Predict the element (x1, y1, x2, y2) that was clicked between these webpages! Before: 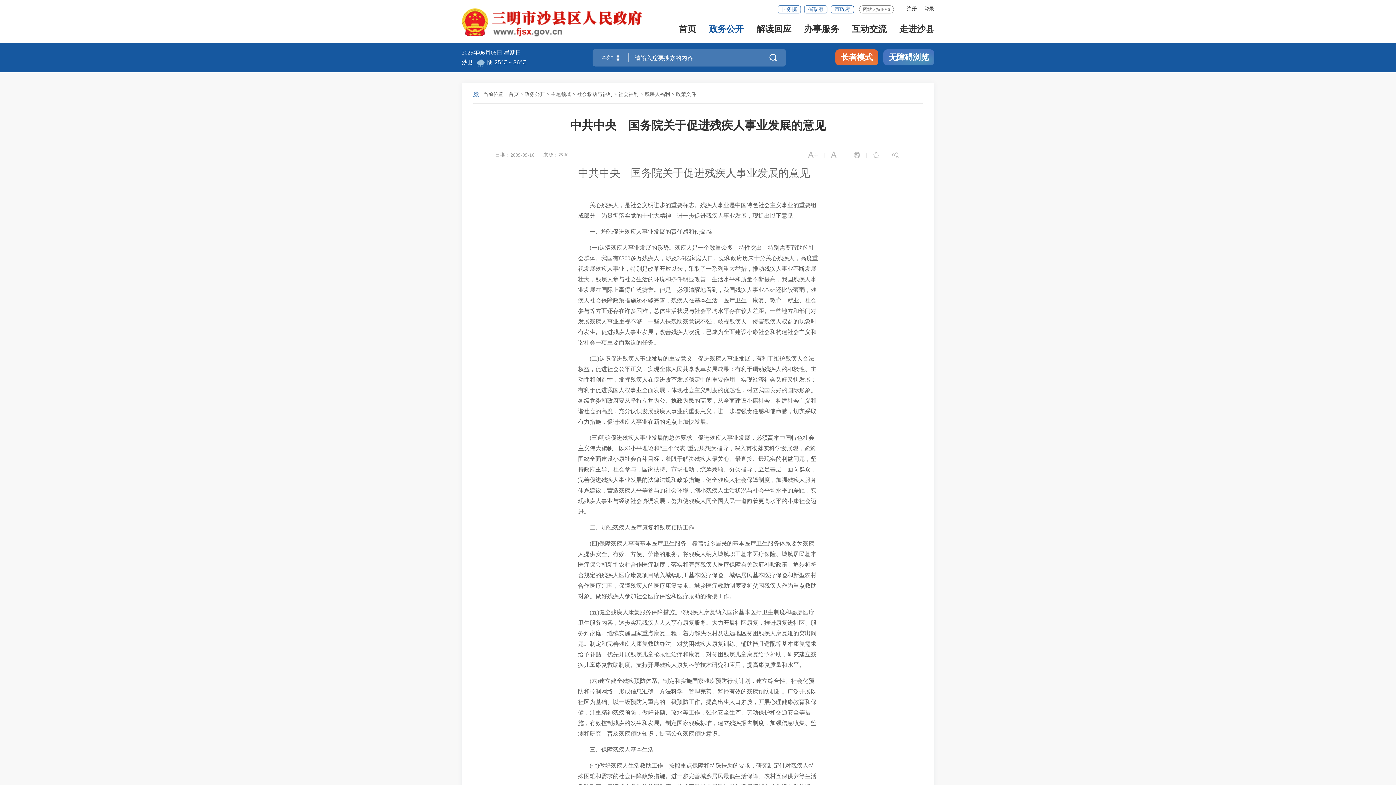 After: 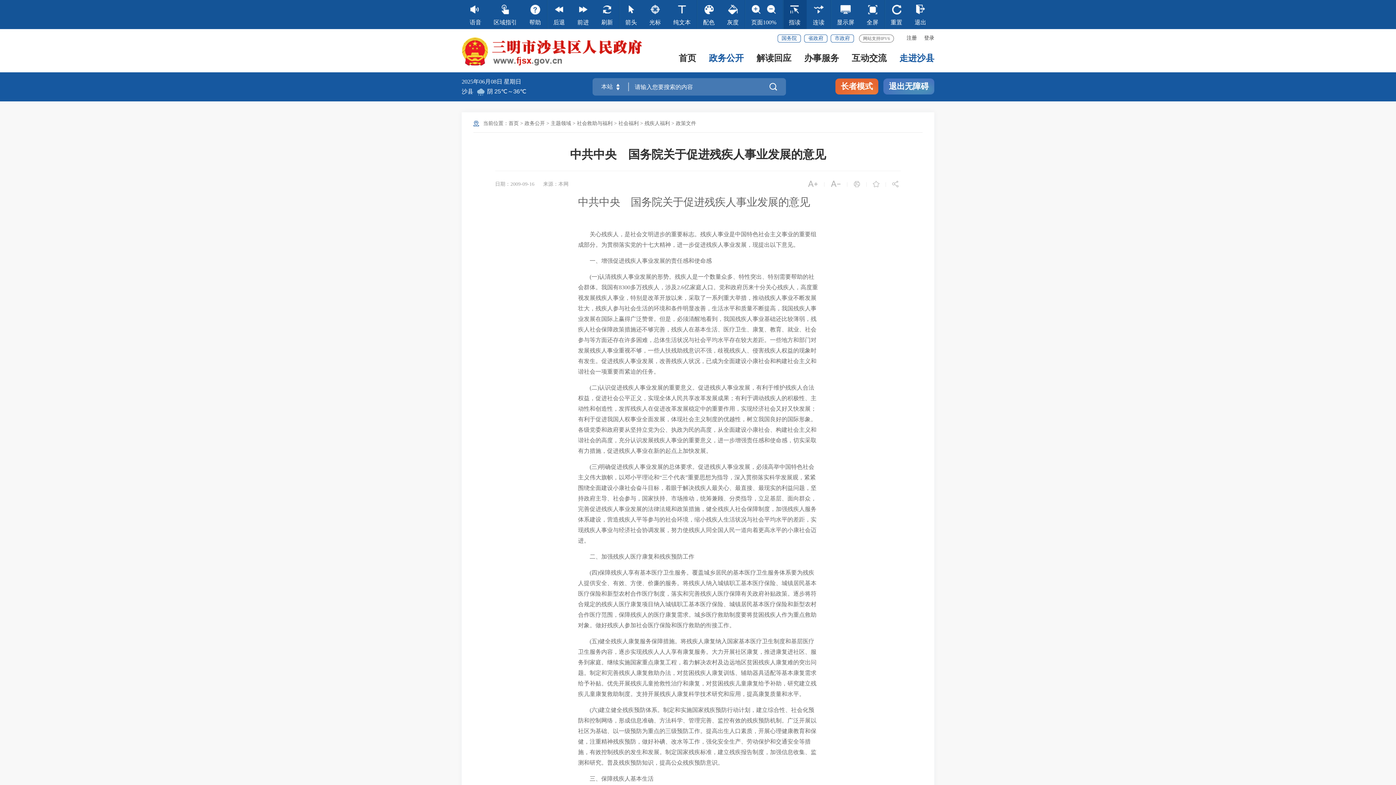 Action: bbox: (883, 49, 934, 65) label: 无障碍浏览